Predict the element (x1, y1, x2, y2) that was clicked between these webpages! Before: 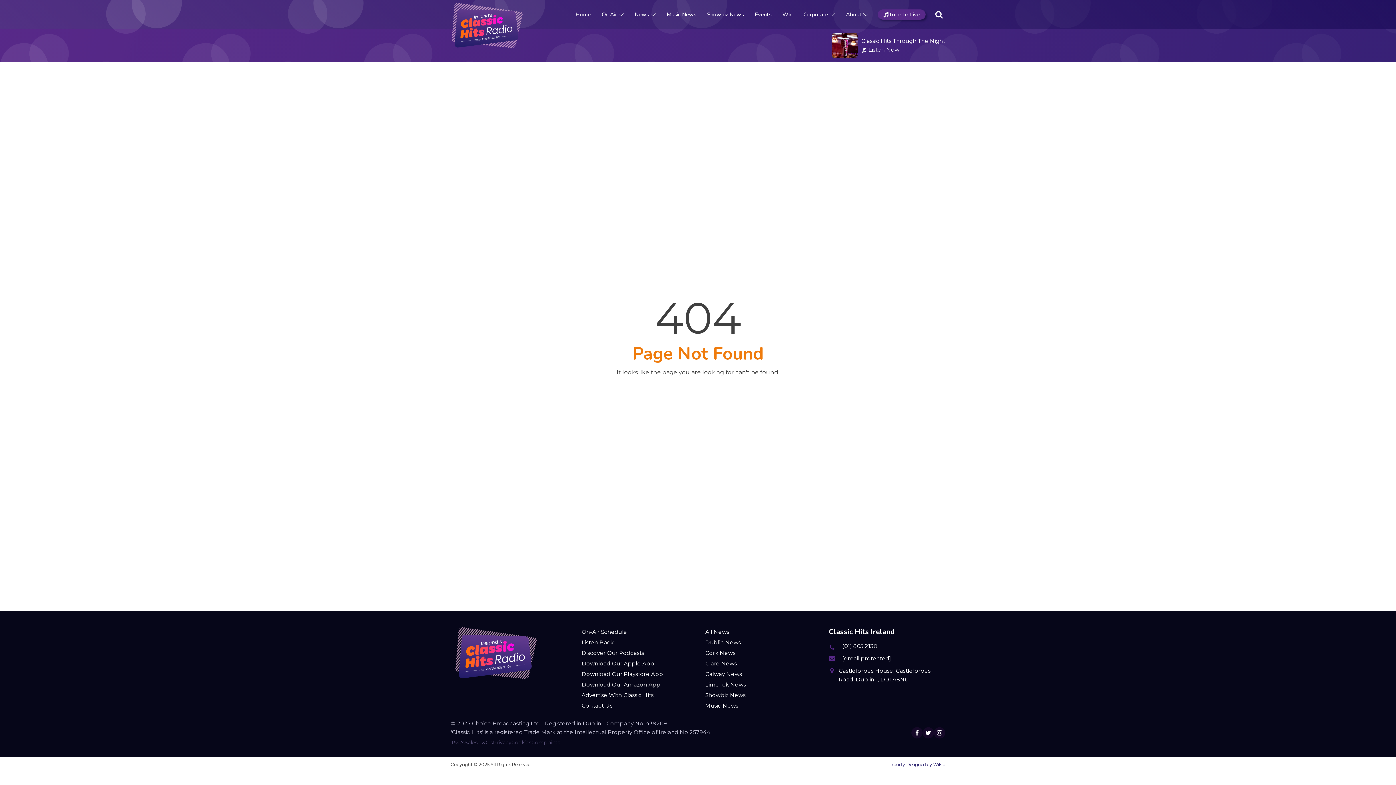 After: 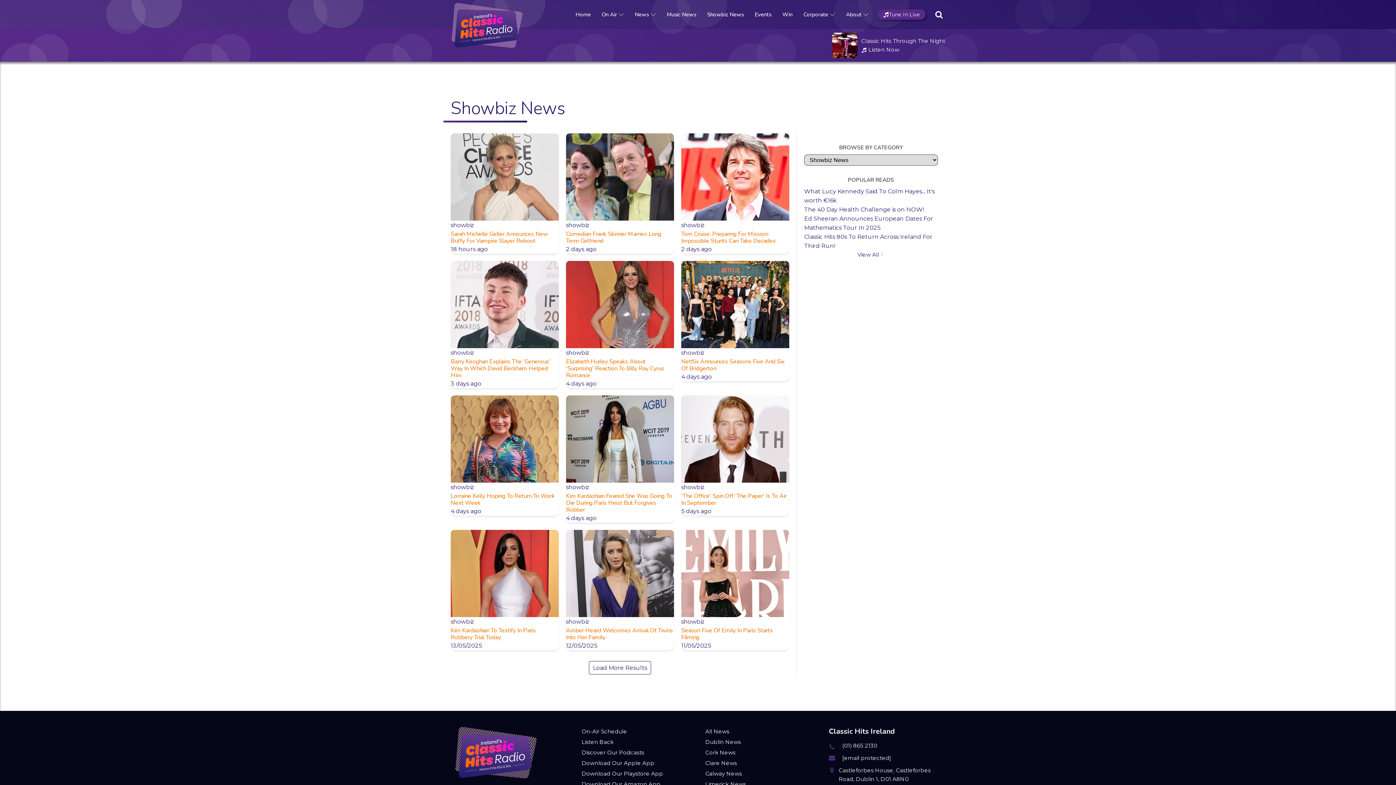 Action: bbox: (705, 10, 745, 18) label: Showbiz News